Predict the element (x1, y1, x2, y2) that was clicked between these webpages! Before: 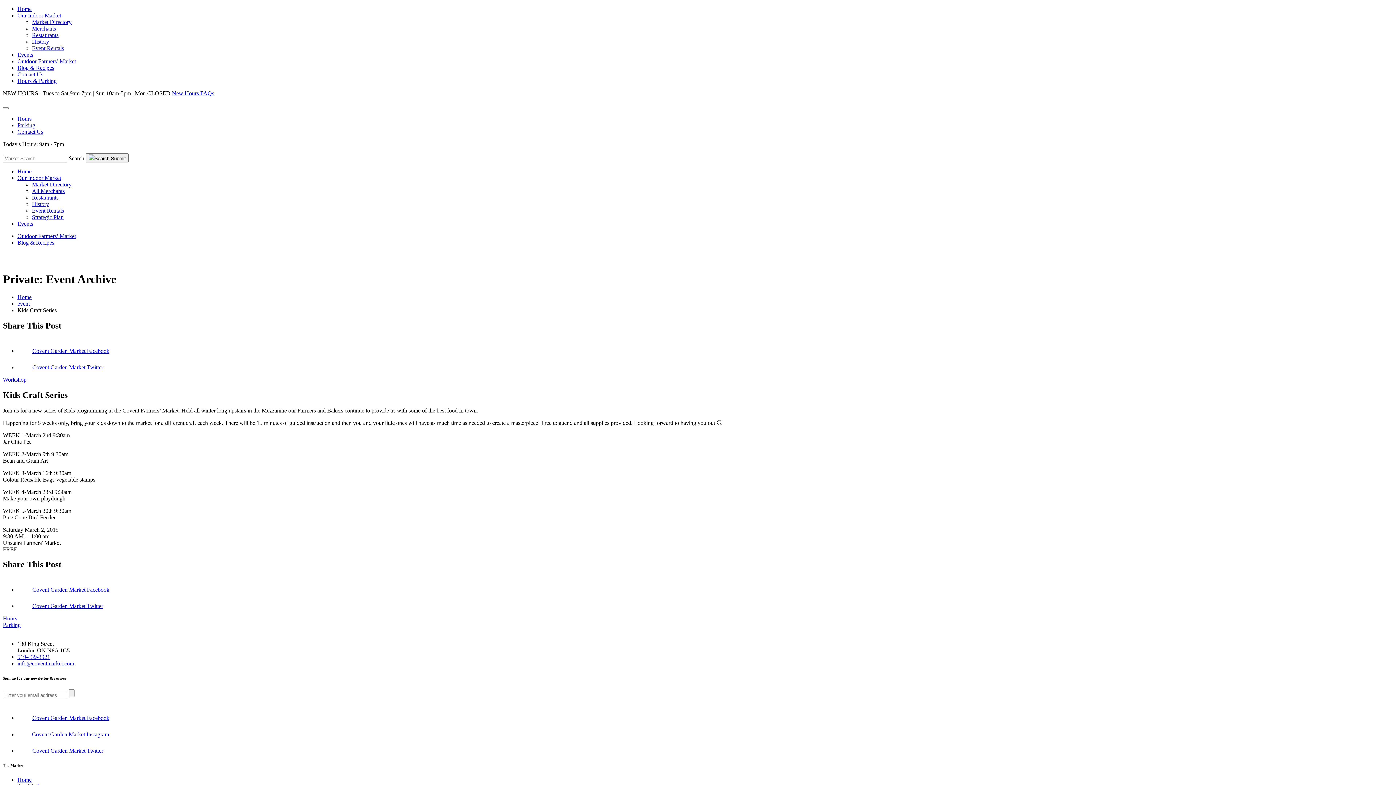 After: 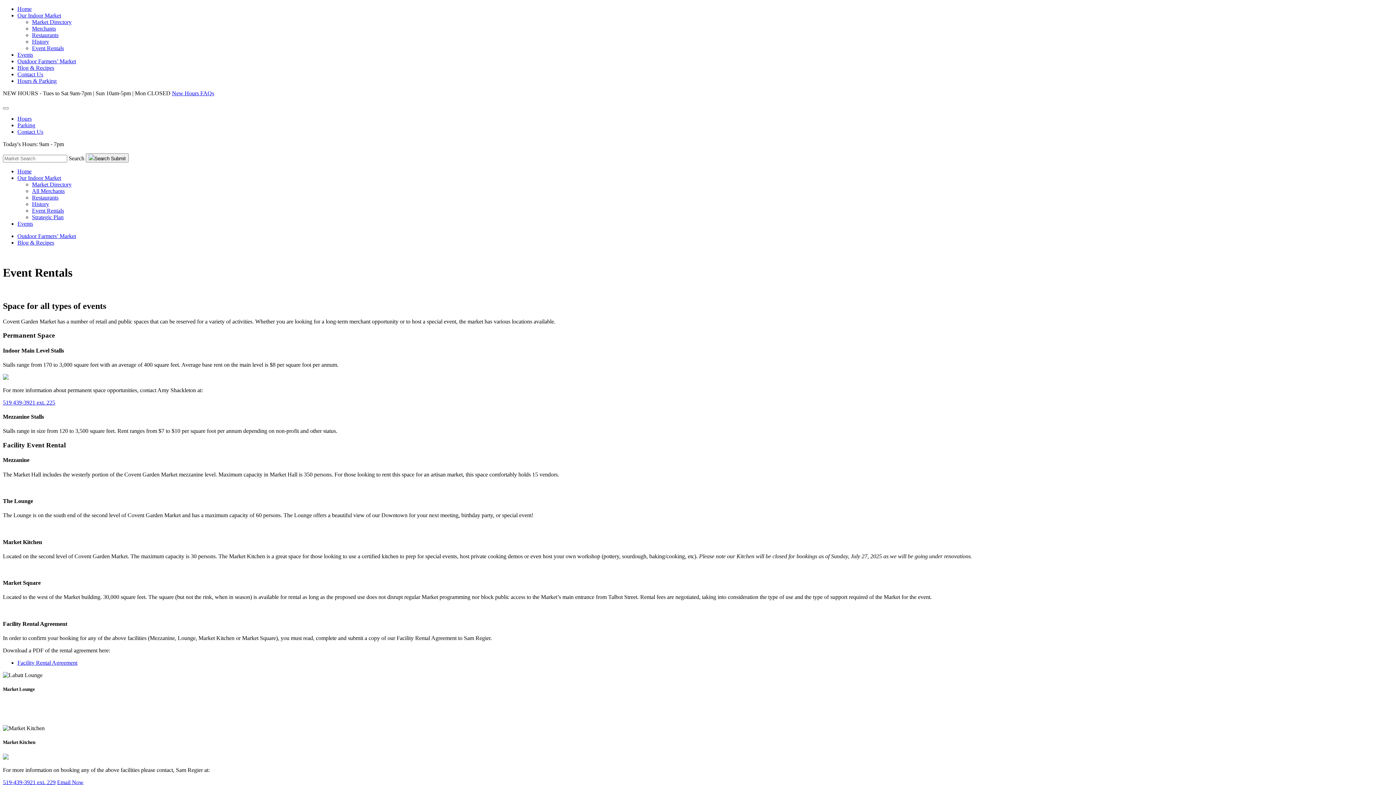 Action: bbox: (32, 45, 64, 51) label: Event Rentals